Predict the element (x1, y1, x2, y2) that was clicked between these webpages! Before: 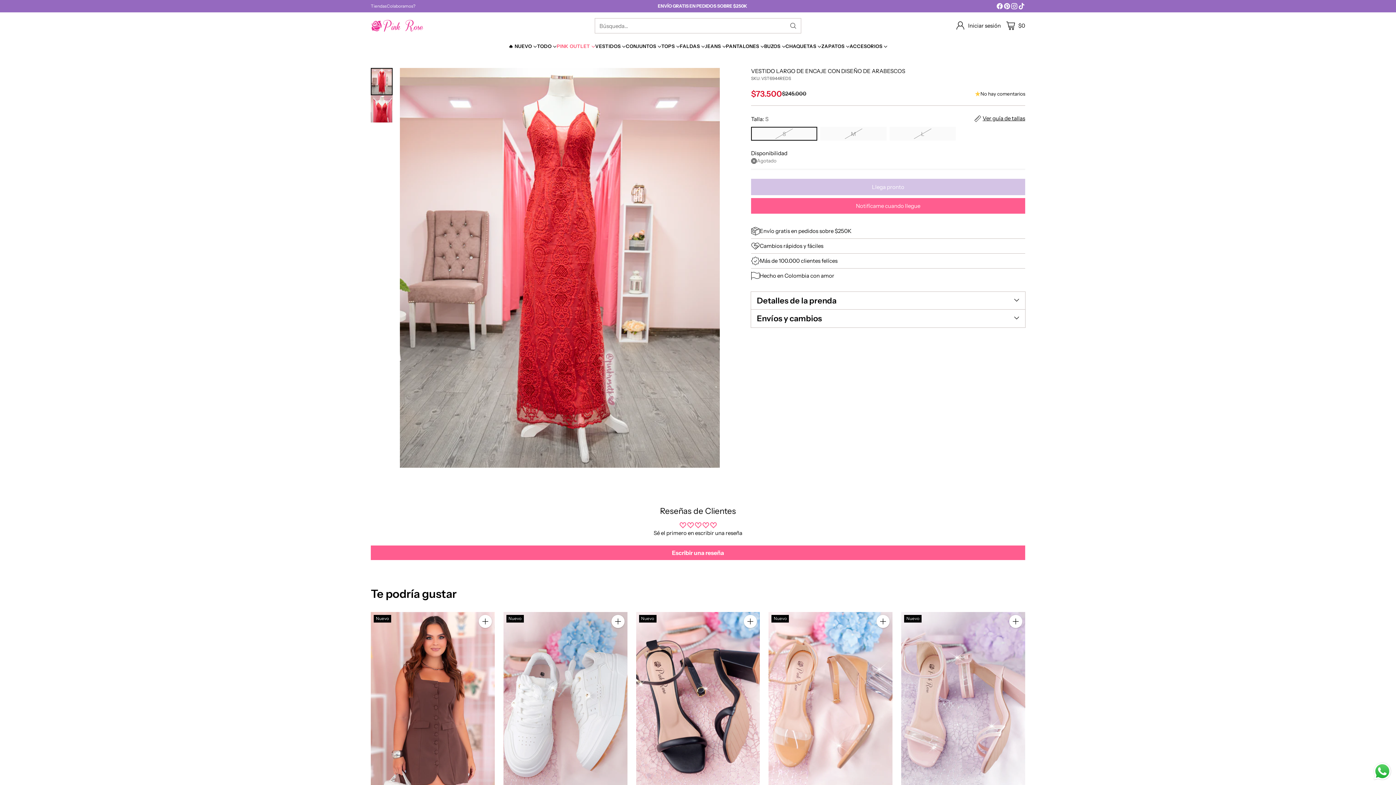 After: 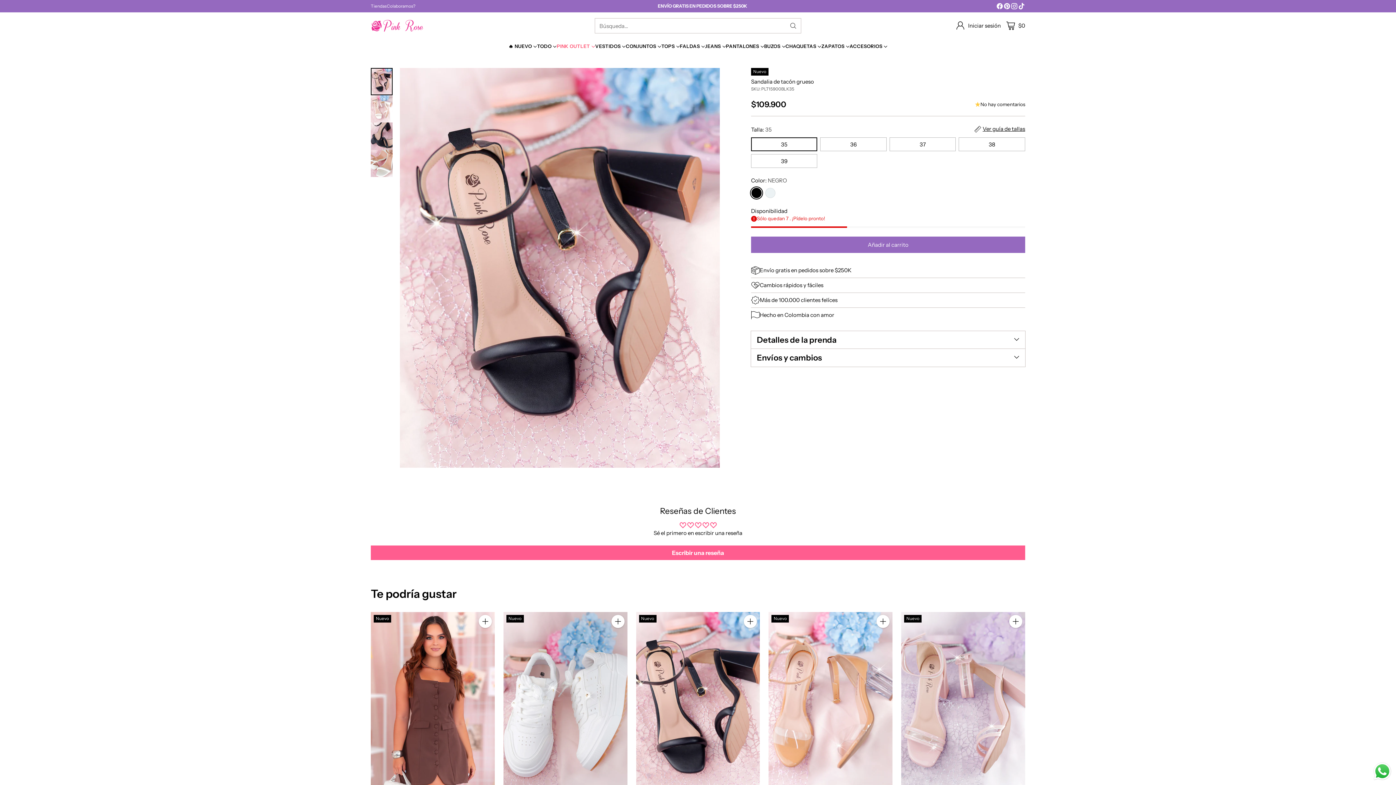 Action: label: Sandalia de tacón grueso bbox: (636, 612, 760, 798)